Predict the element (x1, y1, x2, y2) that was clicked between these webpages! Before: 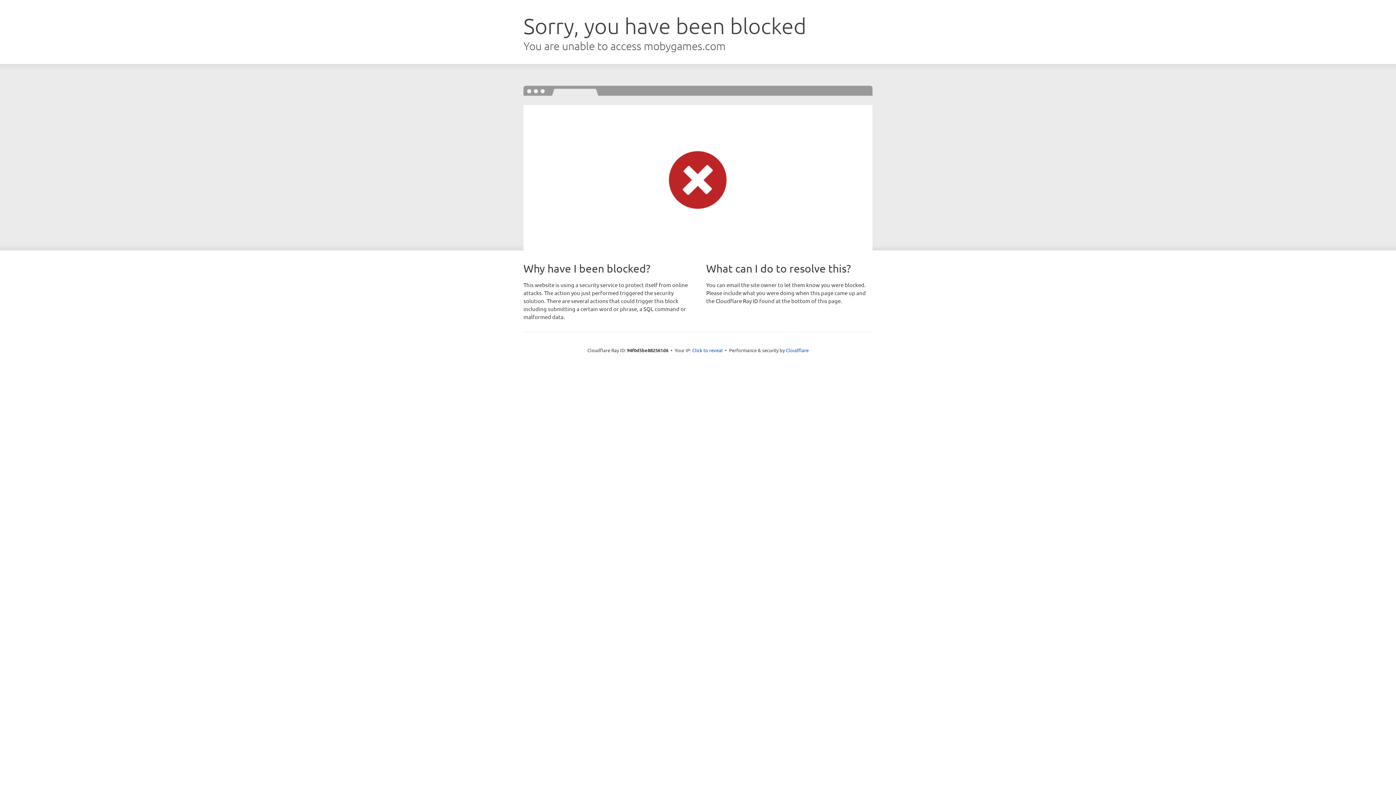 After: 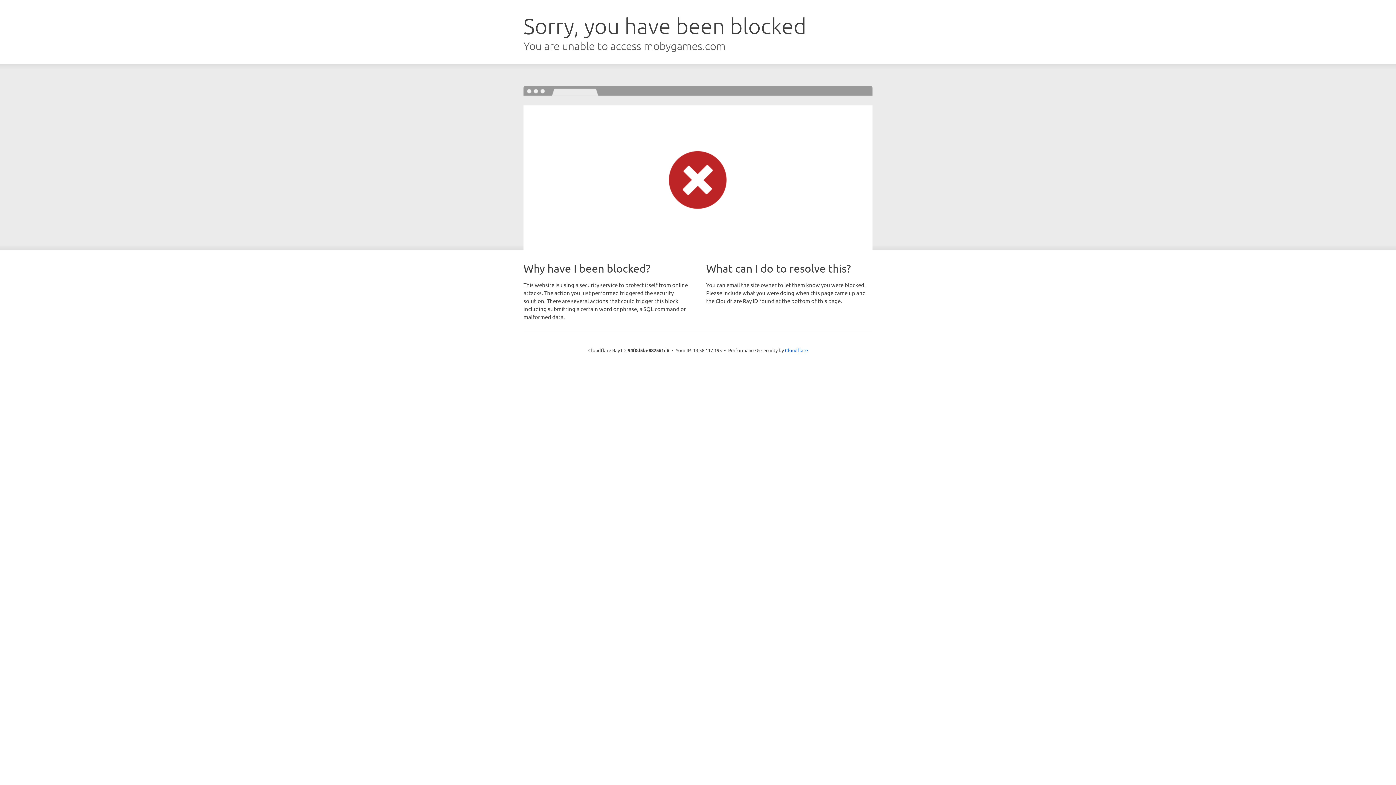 Action: label: Click to reveal bbox: (692, 346, 722, 353)